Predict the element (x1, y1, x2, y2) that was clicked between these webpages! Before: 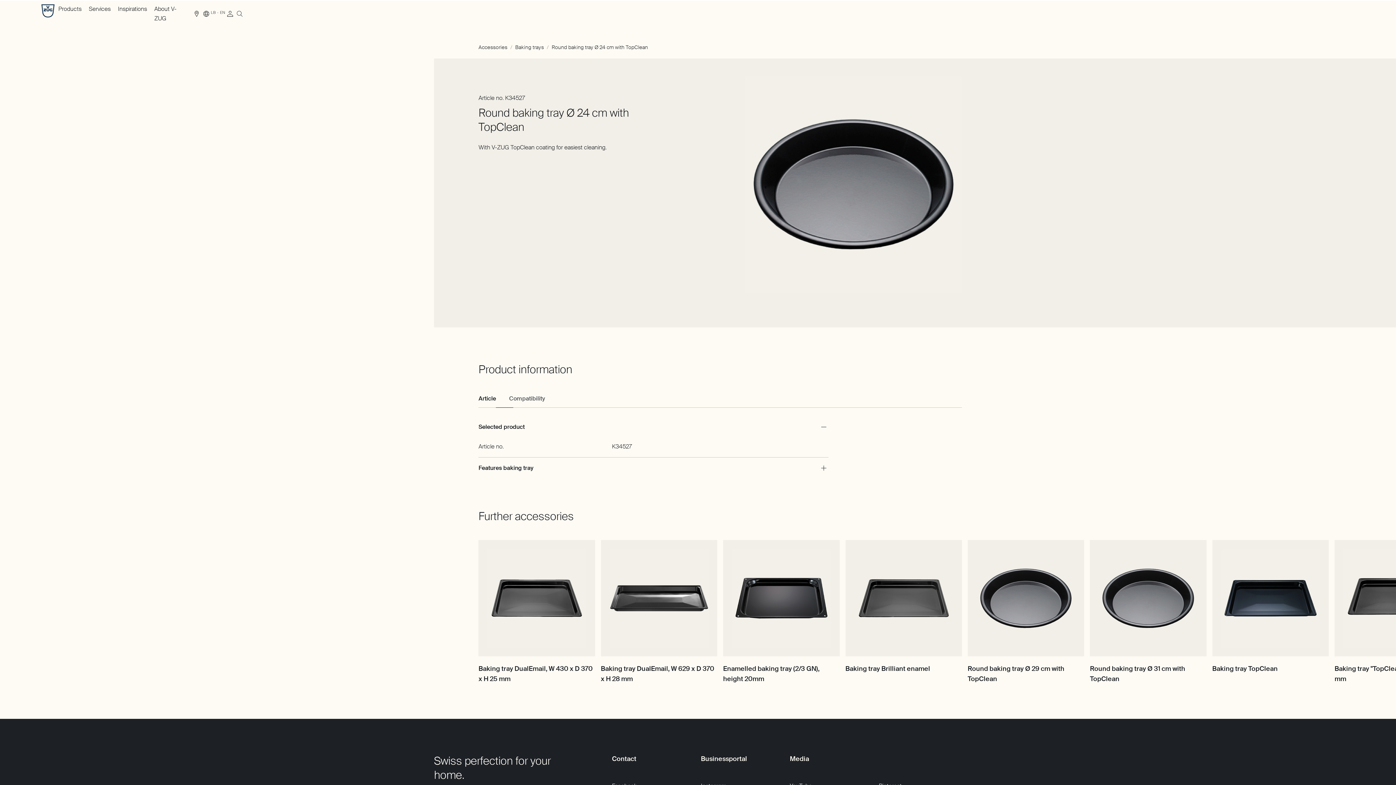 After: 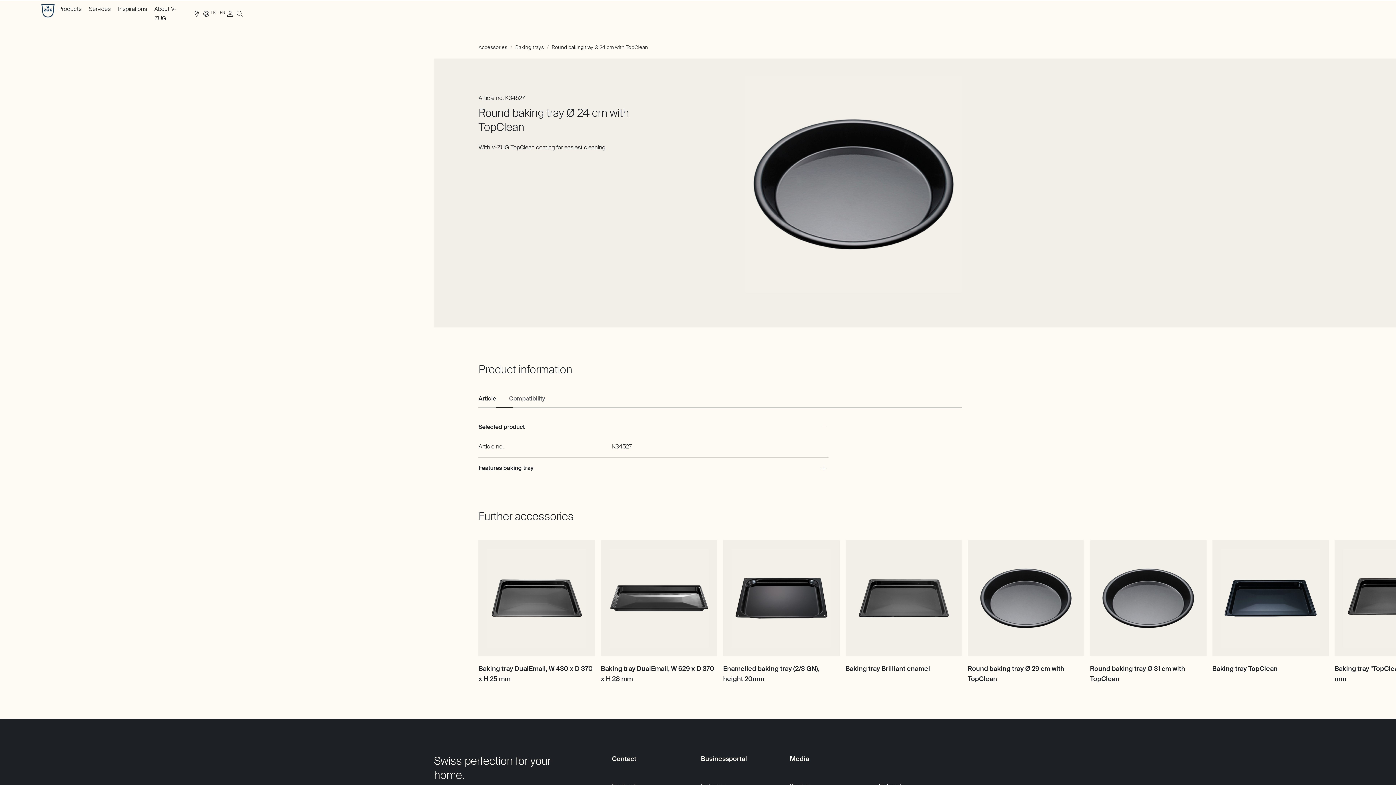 Action: label: Selected product bbox: (478, 416, 828, 433)